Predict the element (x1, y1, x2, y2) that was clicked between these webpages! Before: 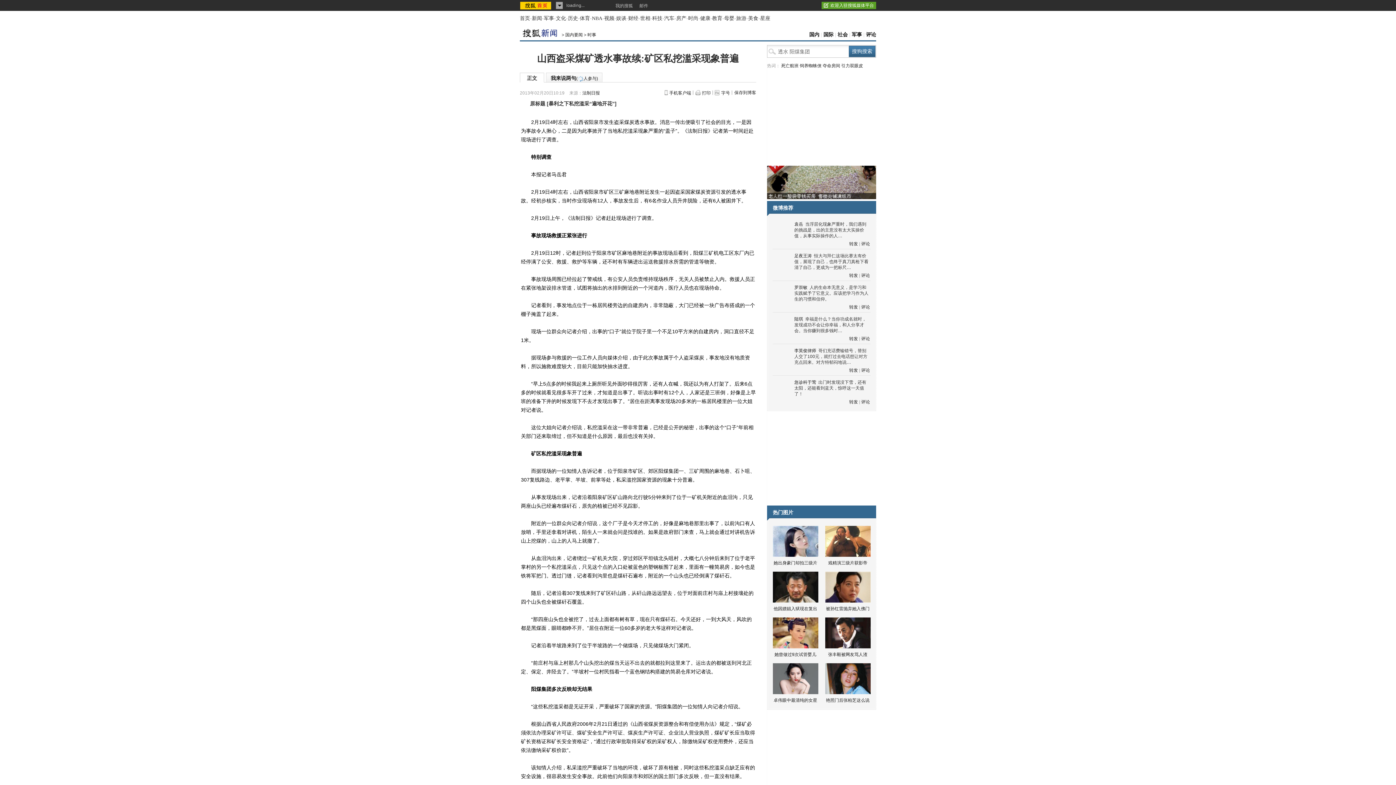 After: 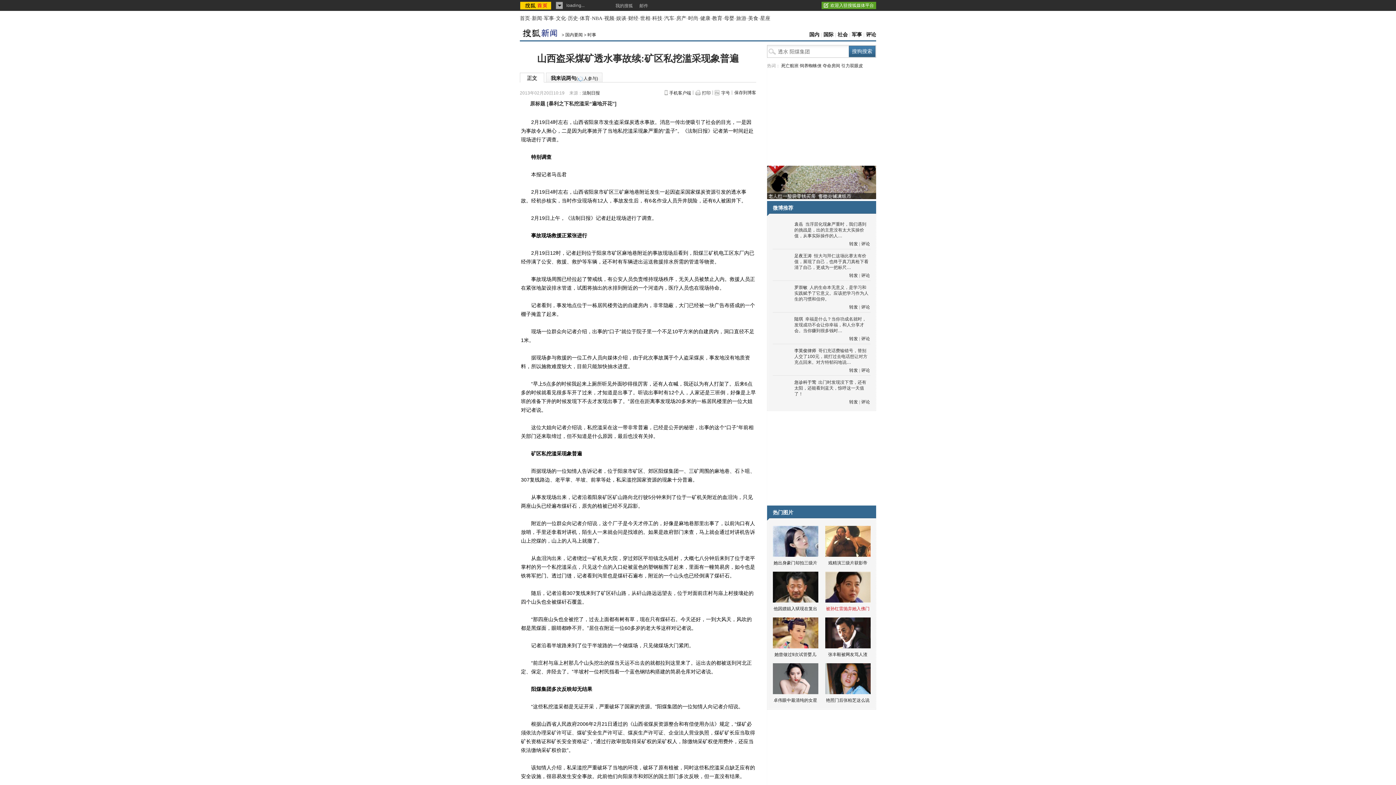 Action: bbox: (821, 572, 874, 612) label: 被孙红雷抛弃她入佛门